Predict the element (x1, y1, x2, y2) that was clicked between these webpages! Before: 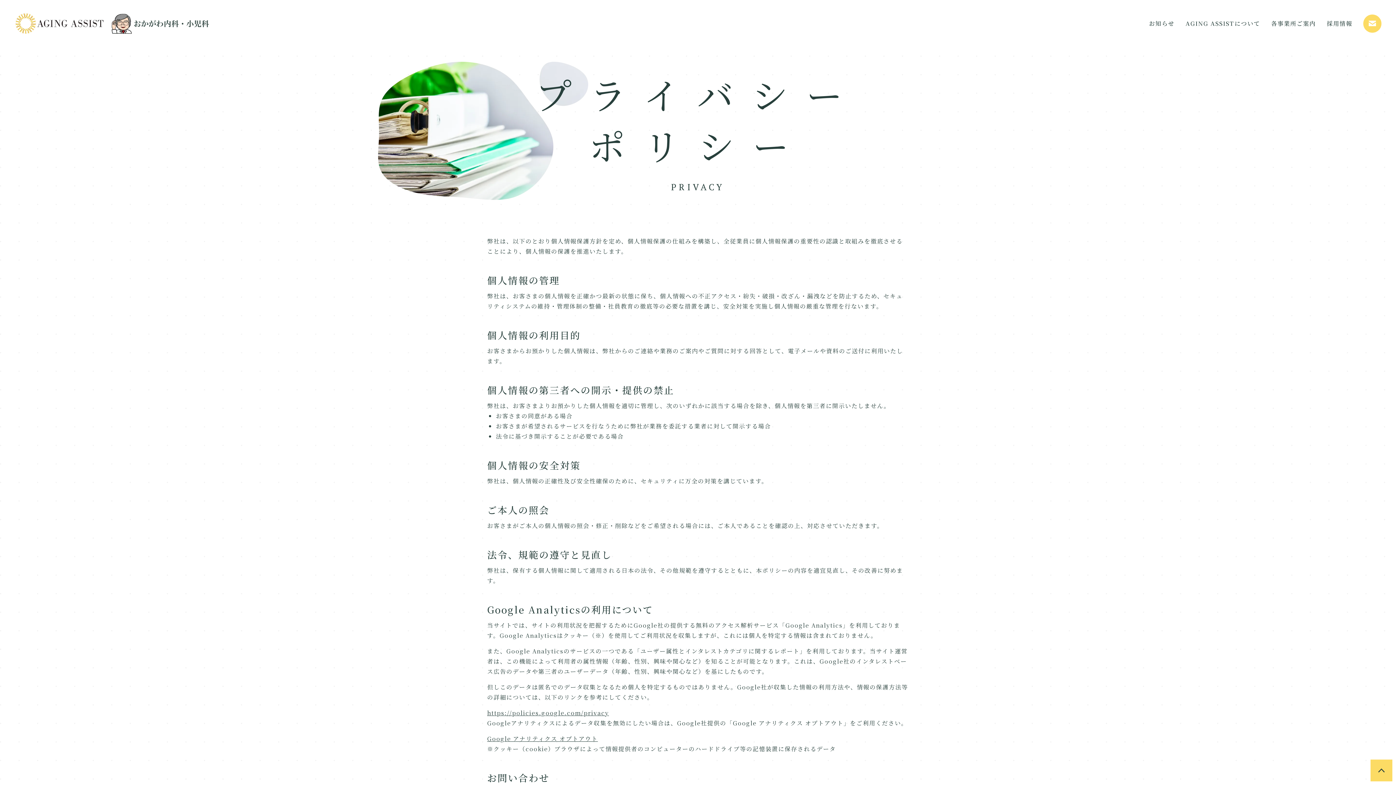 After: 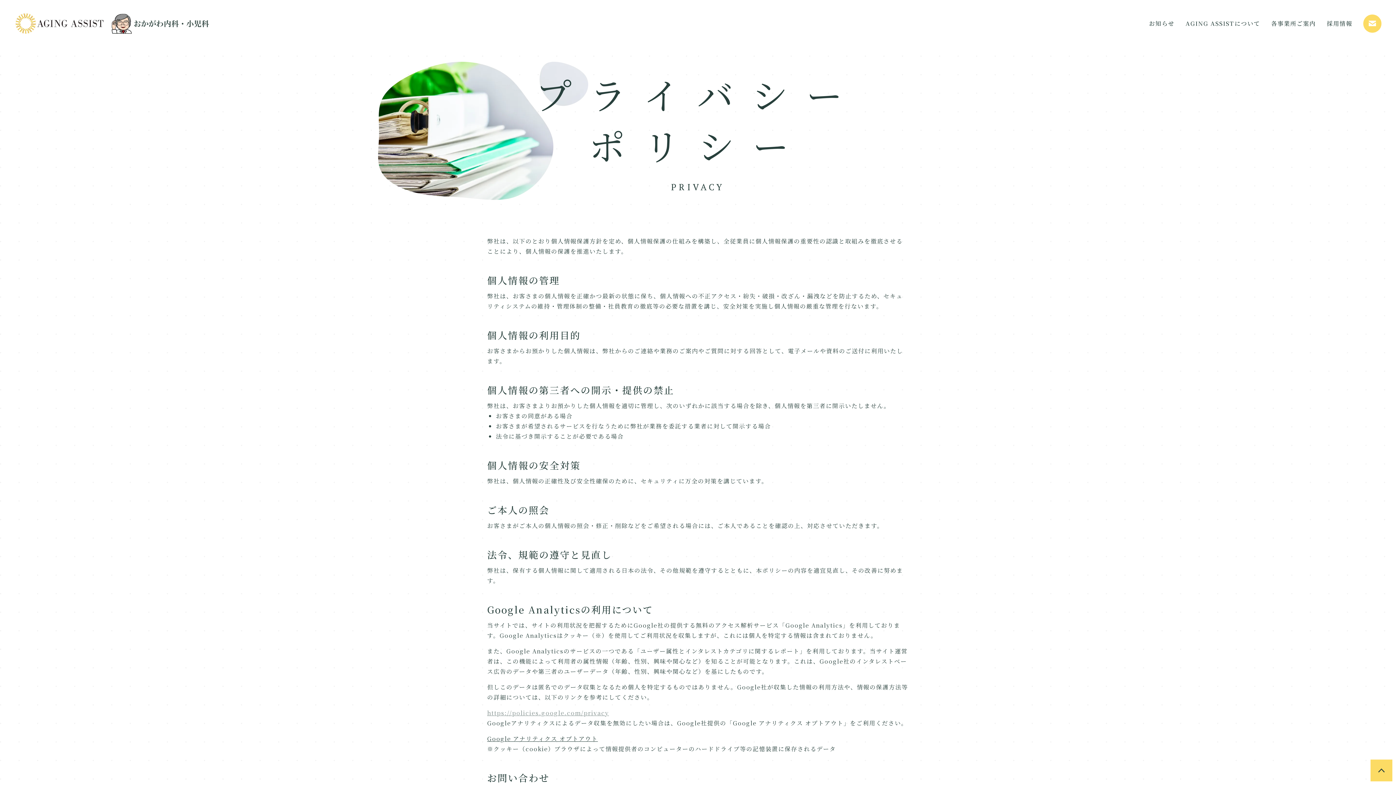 Action: label: https://policies.google.com/privacy bbox: (487, 709, 609, 717)